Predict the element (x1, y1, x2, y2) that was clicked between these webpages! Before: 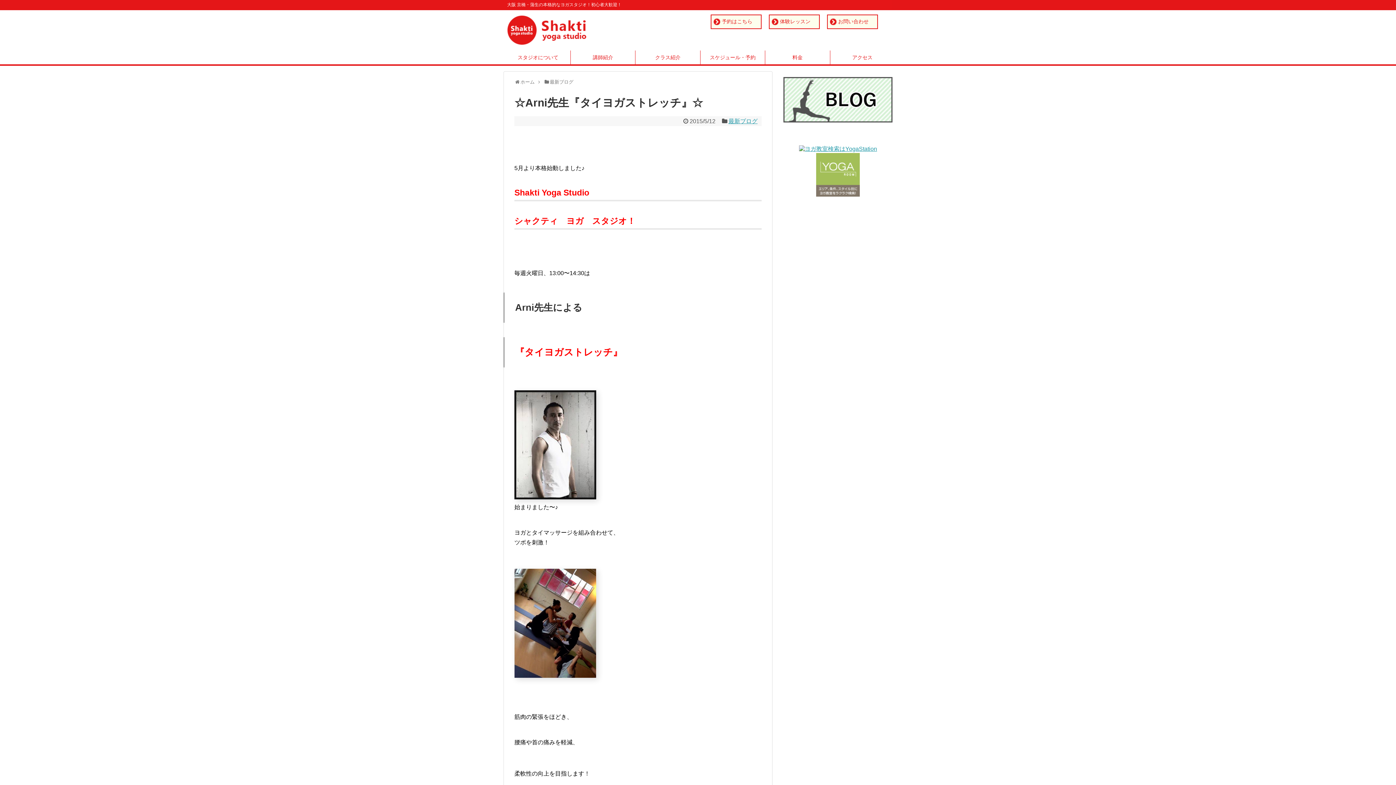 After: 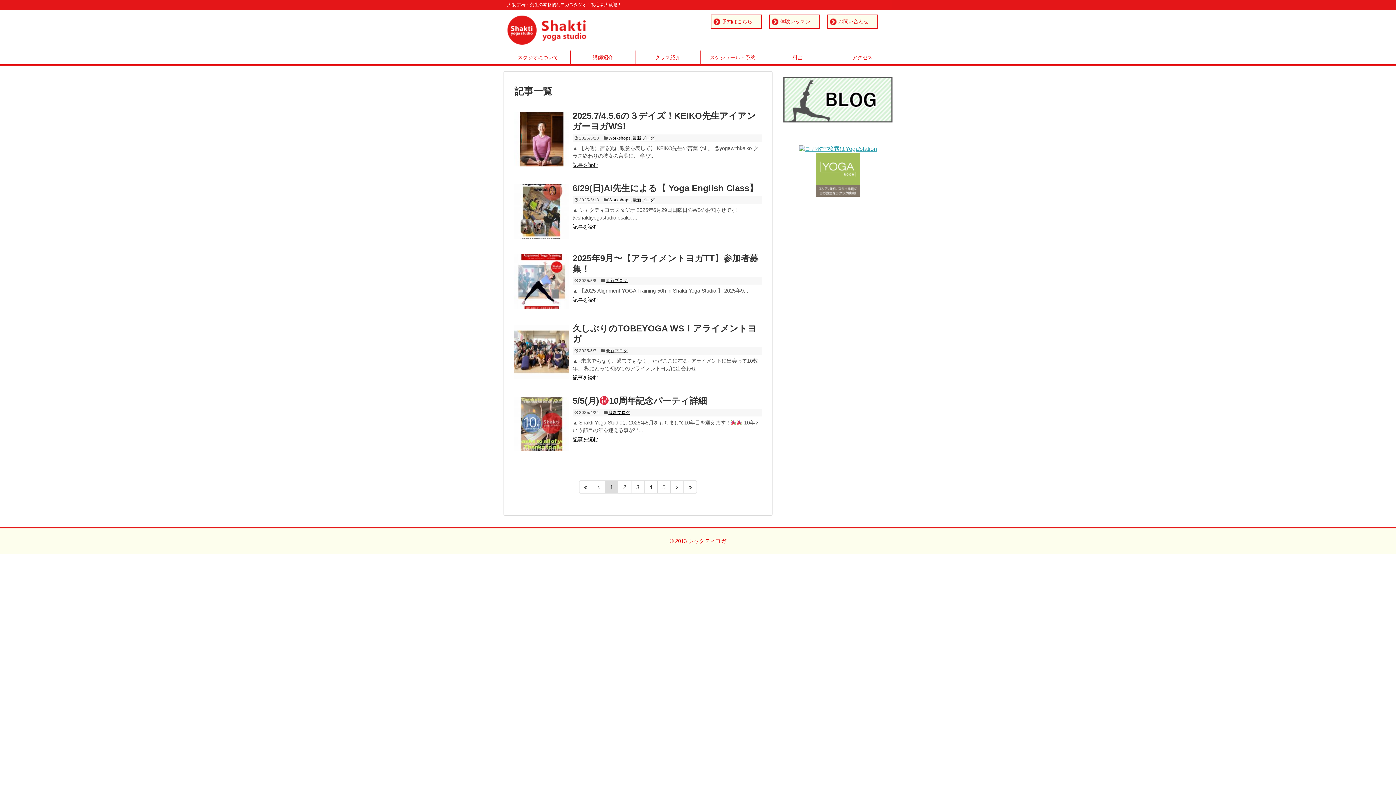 Action: bbox: (783, 117, 892, 123)